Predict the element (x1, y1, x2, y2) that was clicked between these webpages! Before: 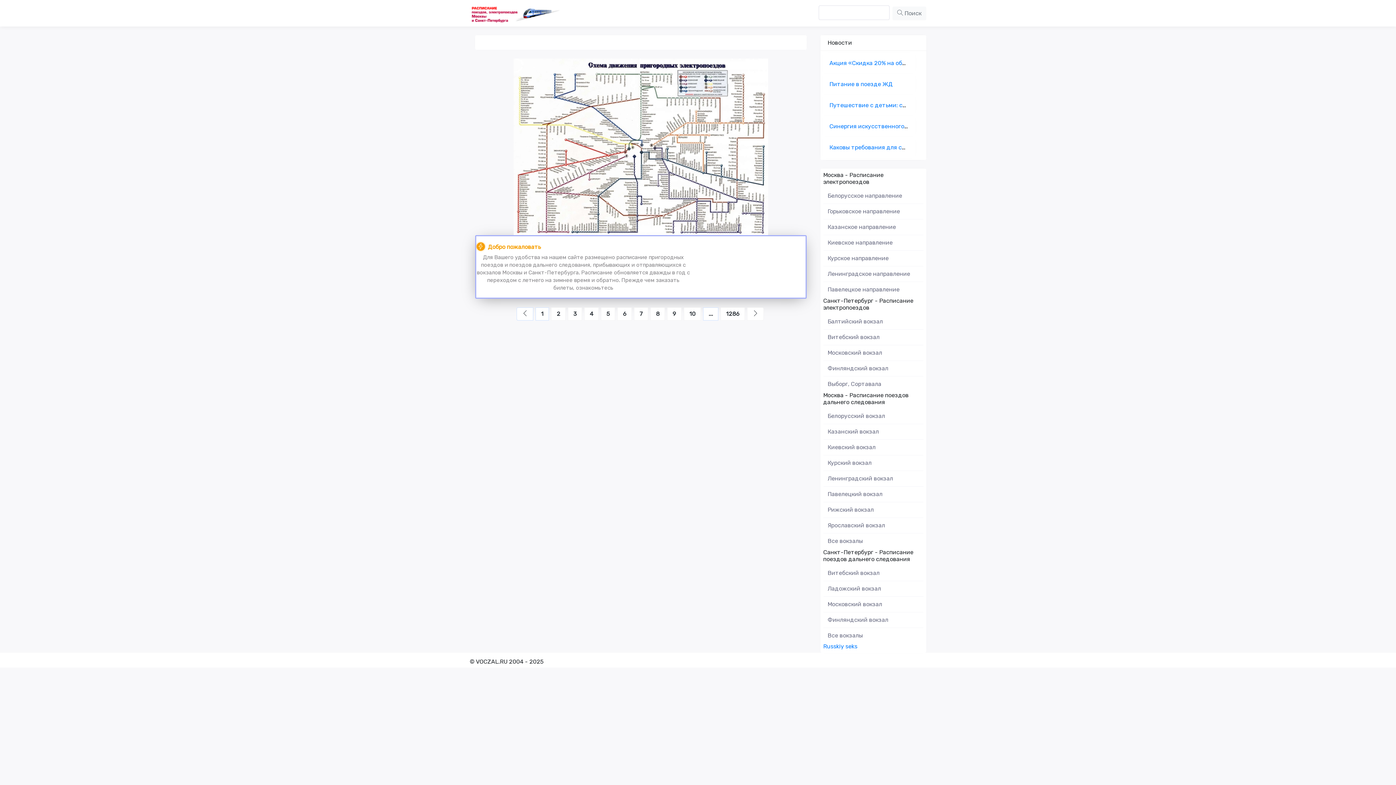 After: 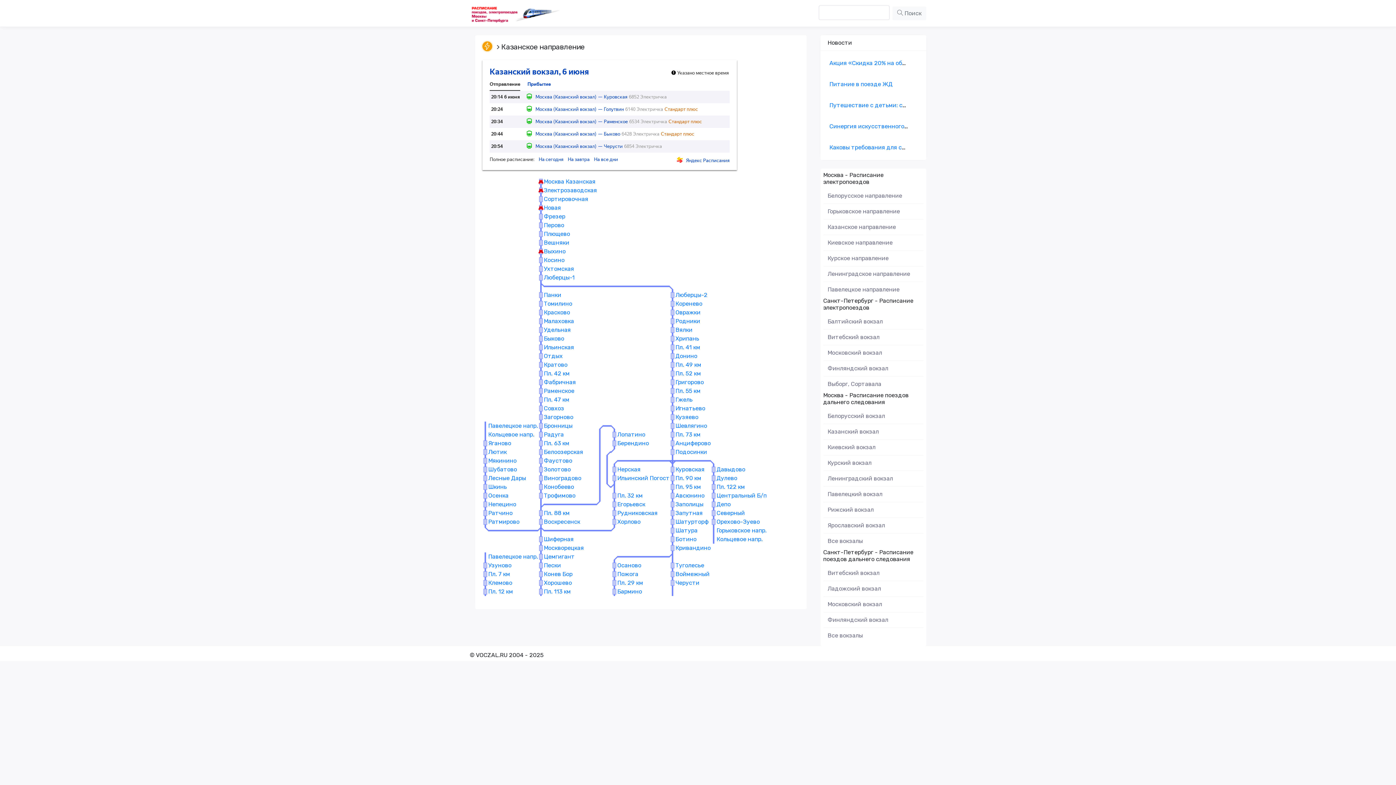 Action: bbox: (823, 219, 923, 235) label: Казанское направление